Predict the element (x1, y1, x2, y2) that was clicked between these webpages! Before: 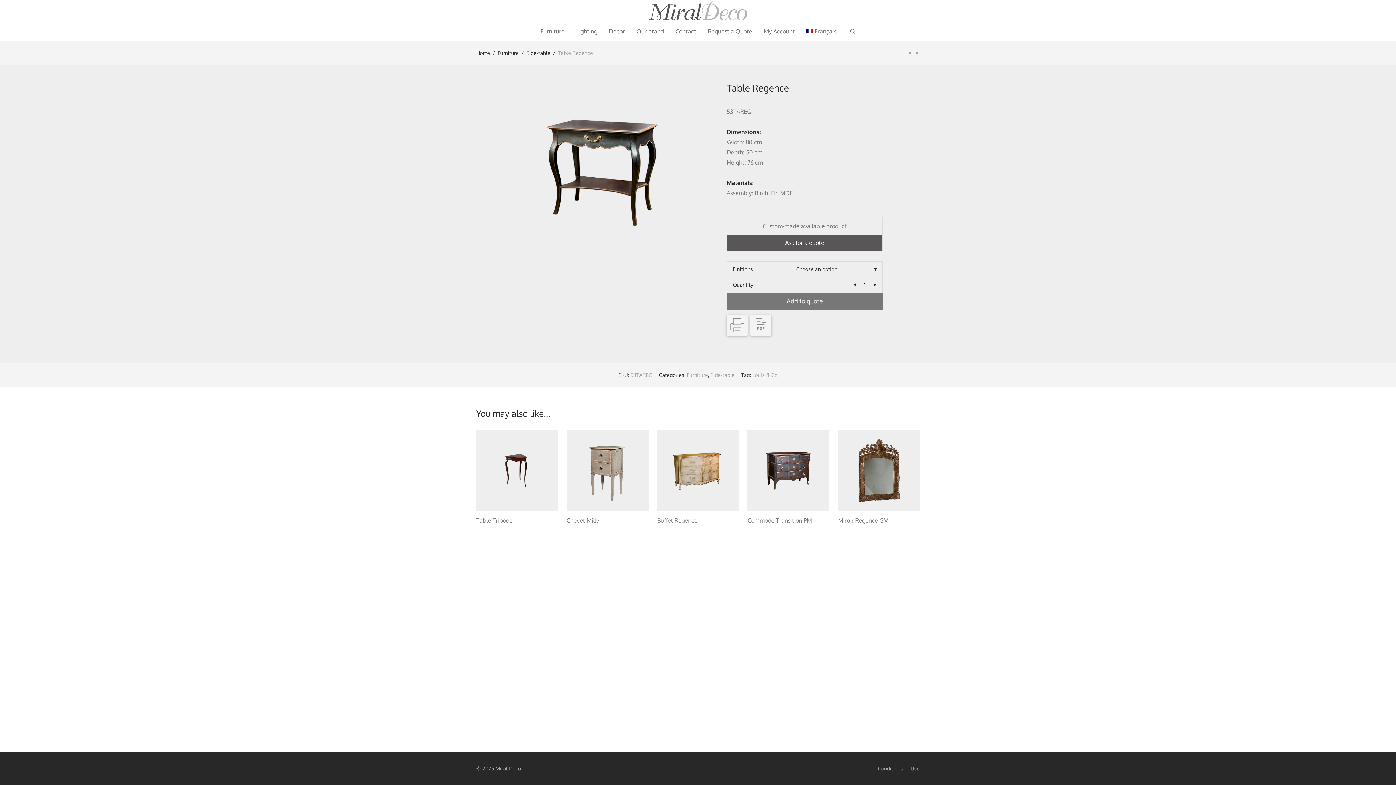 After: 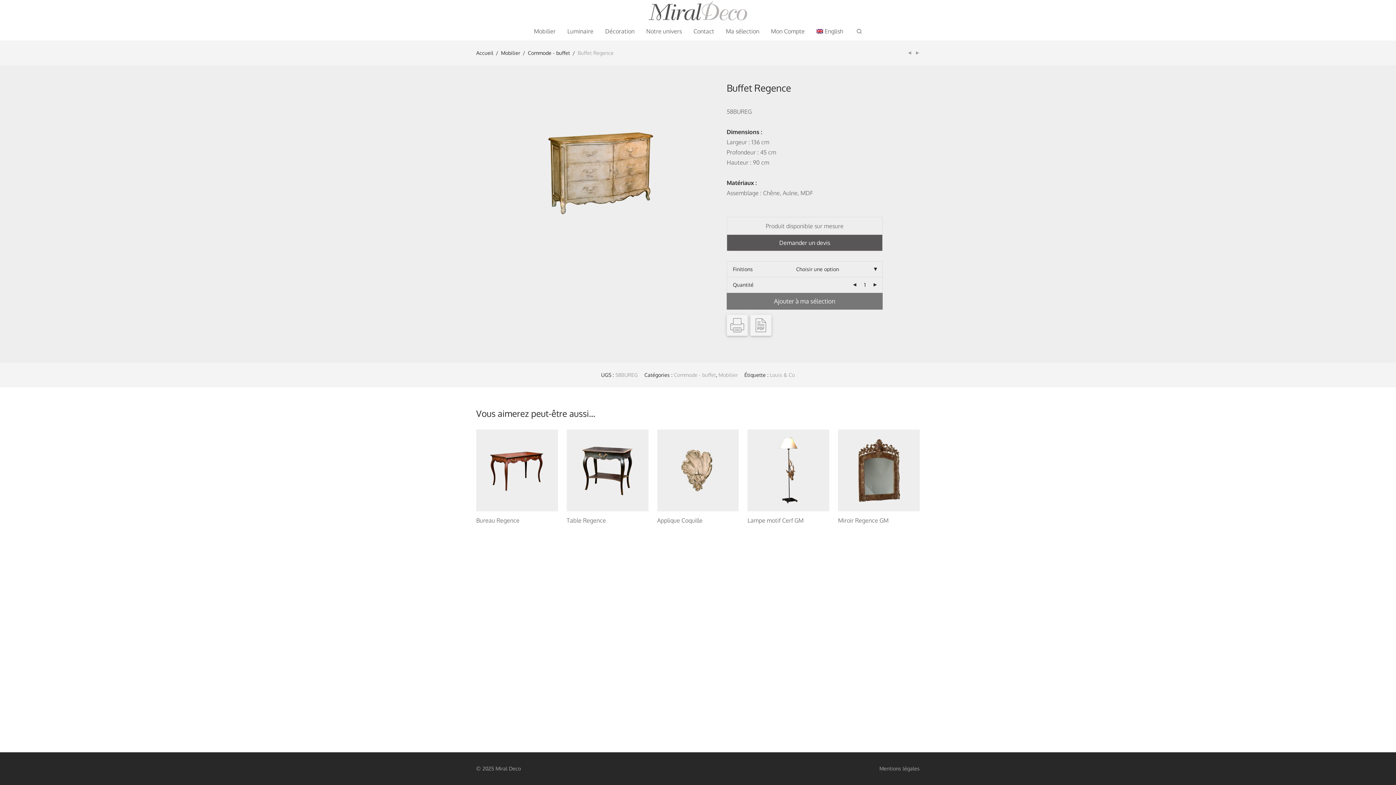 Action: bbox: (657, 429, 739, 511)